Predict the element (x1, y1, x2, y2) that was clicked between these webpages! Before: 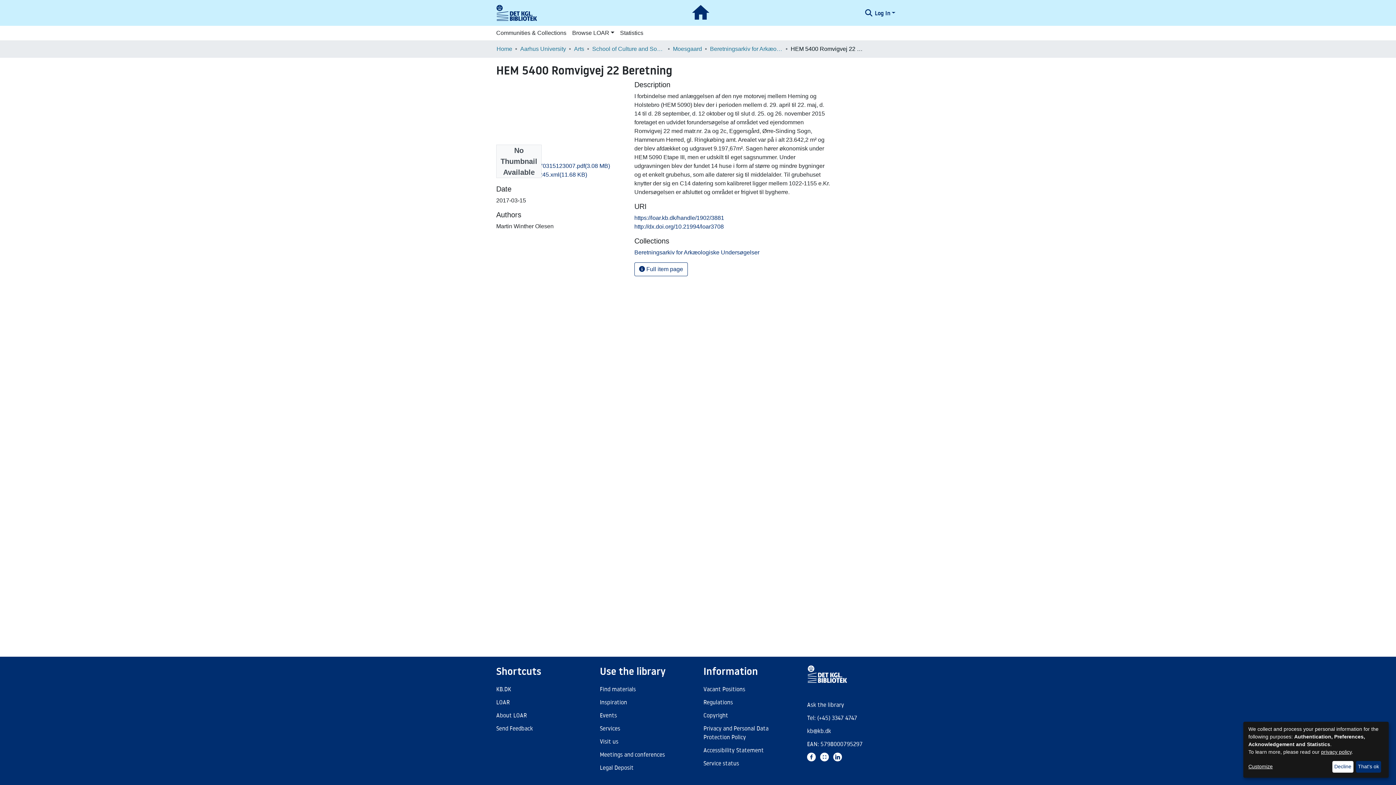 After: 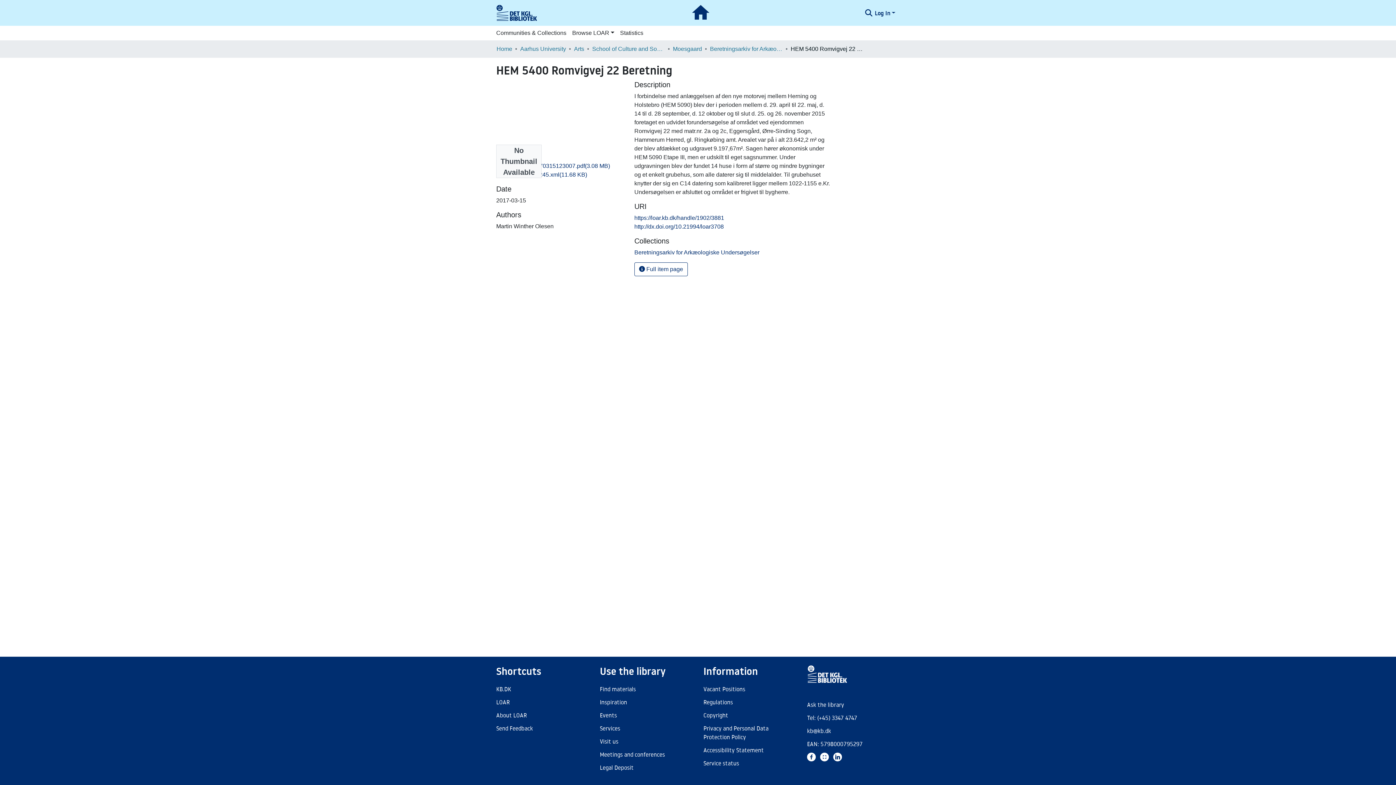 Action: label: Decline bbox: (1332, 761, 1353, 773)